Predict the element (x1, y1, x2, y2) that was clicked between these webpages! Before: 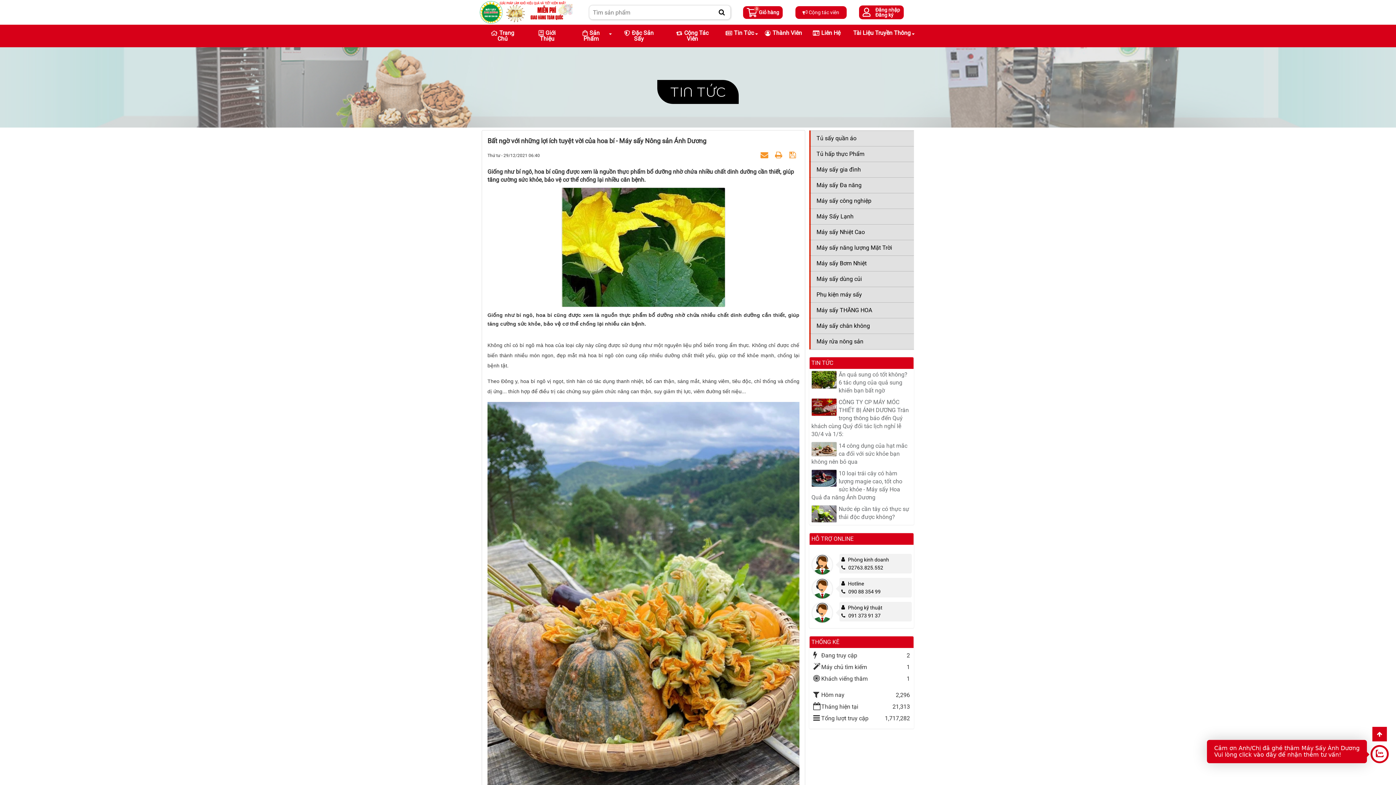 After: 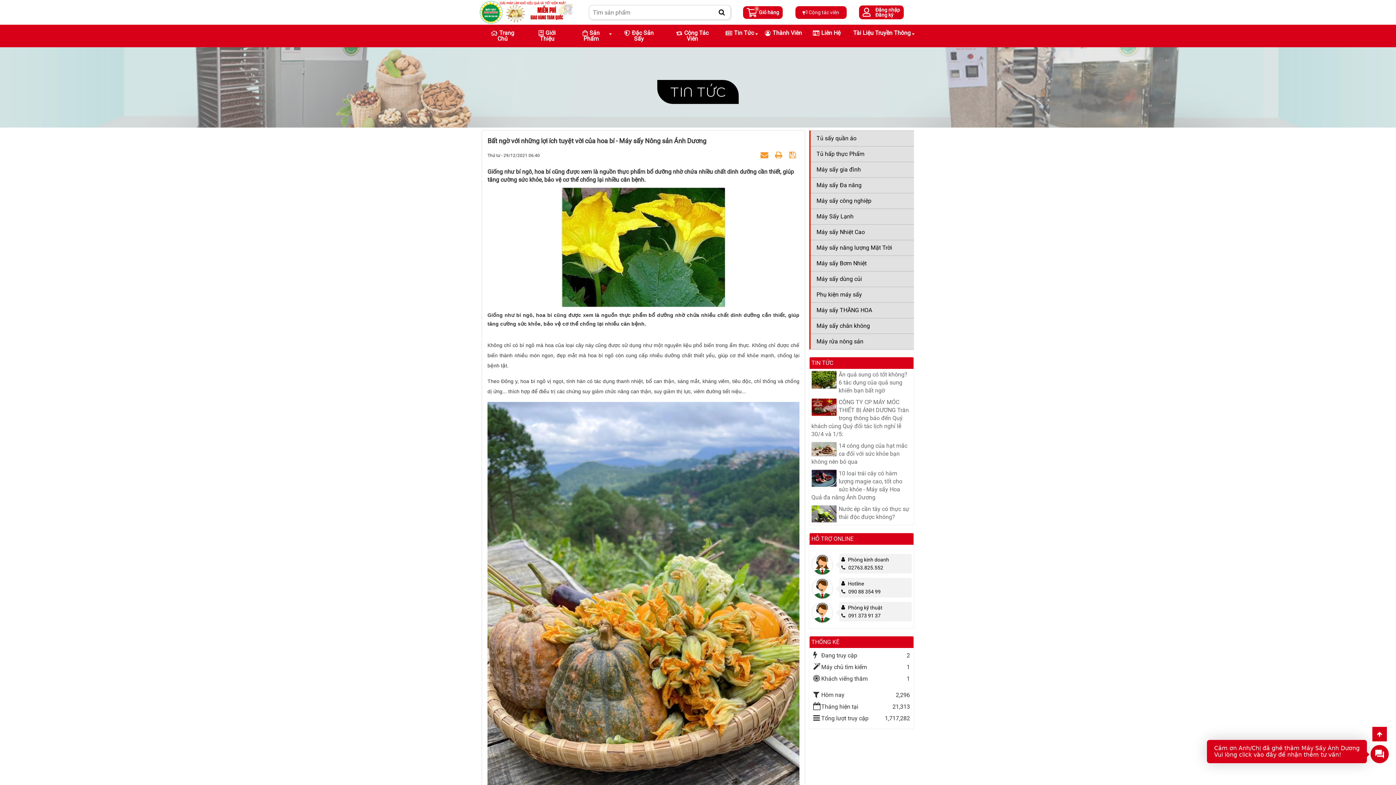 Action: bbox: (848, 604, 882, 610) label:  
Phòng kỹ thuật